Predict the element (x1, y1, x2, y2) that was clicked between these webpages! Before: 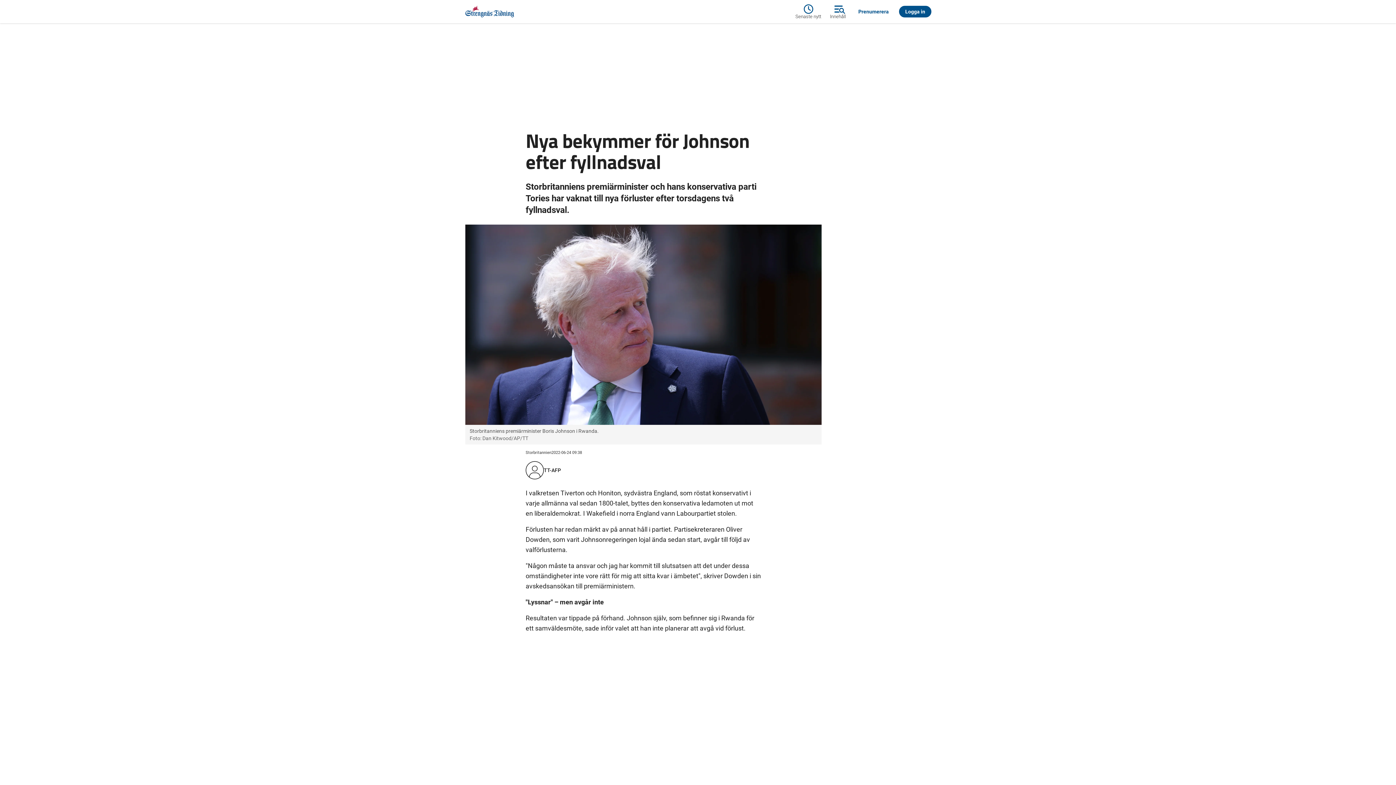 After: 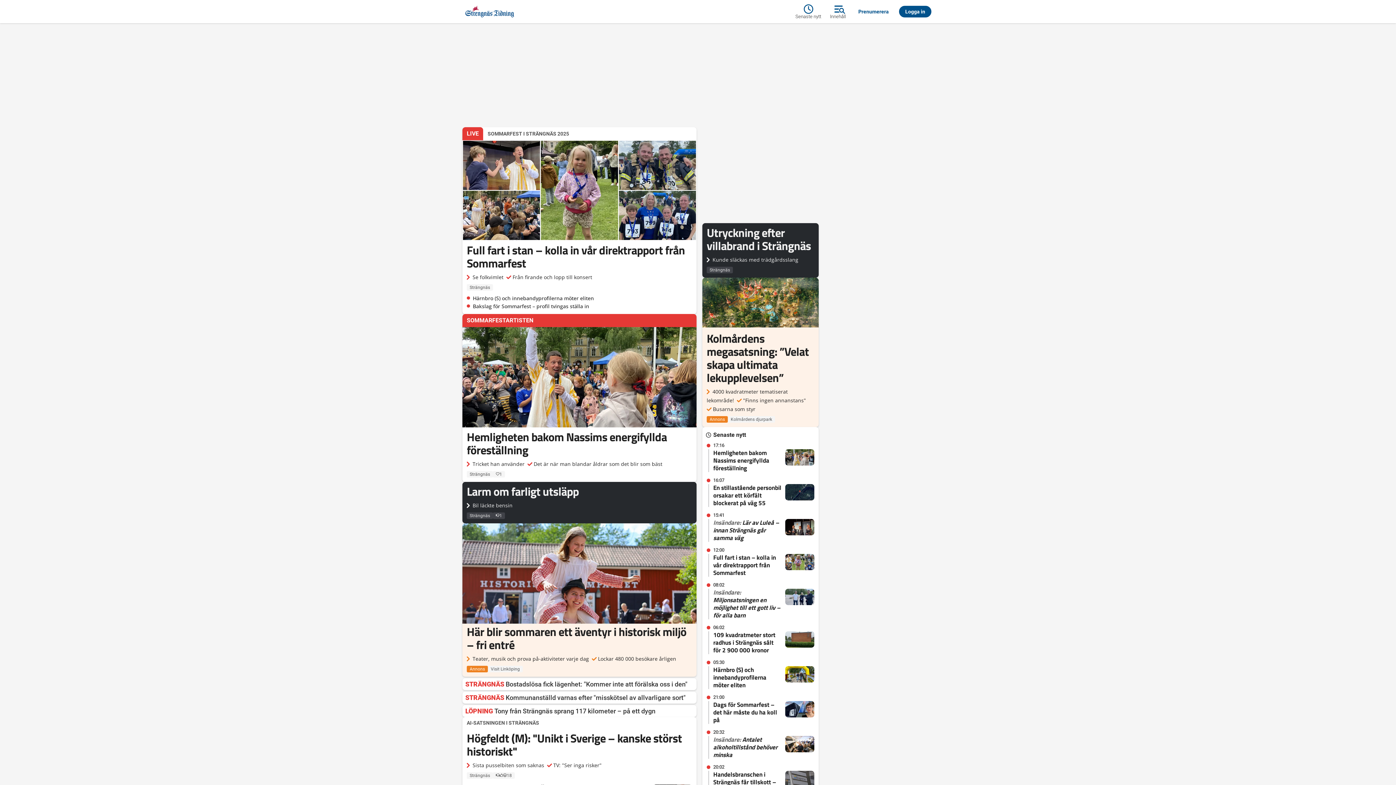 Action: bbox: (462, 2, 773, 20)